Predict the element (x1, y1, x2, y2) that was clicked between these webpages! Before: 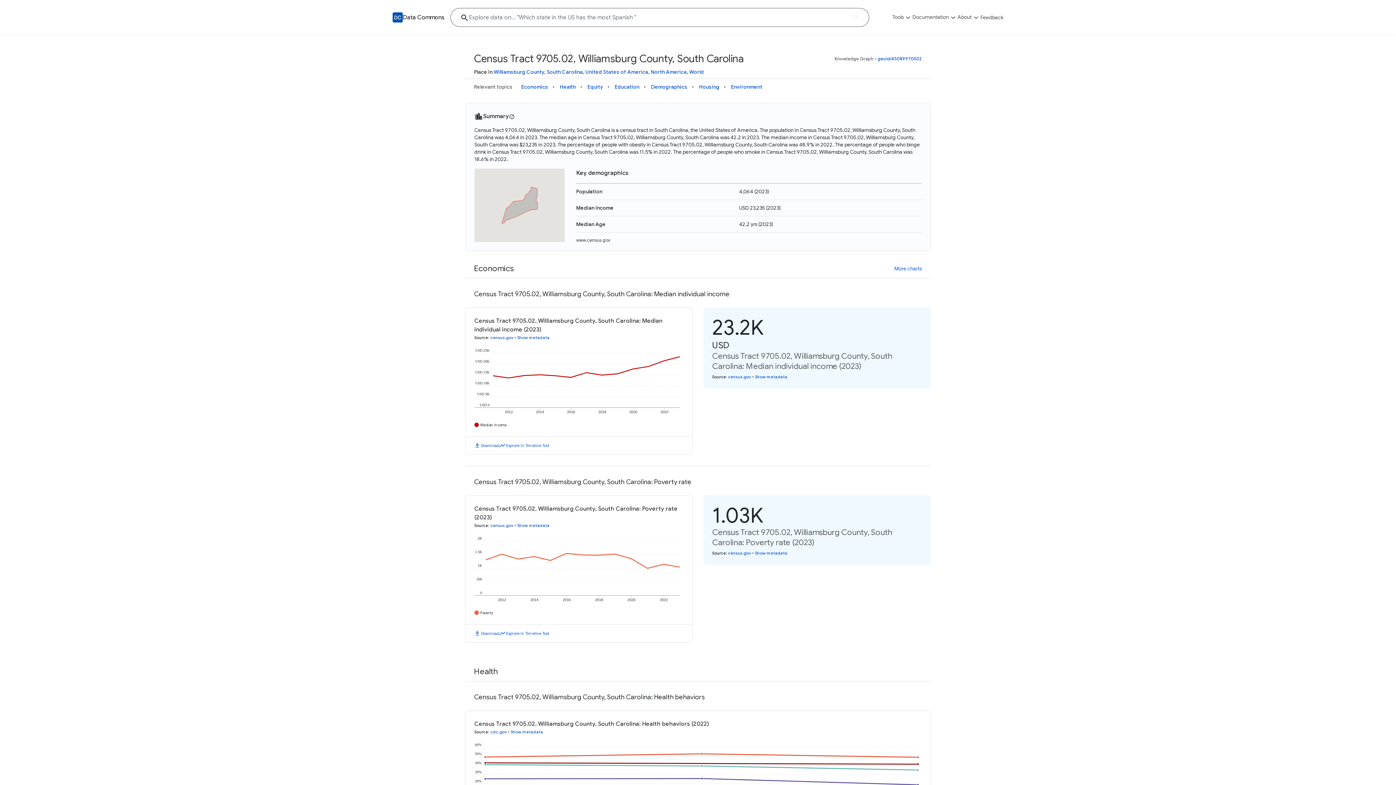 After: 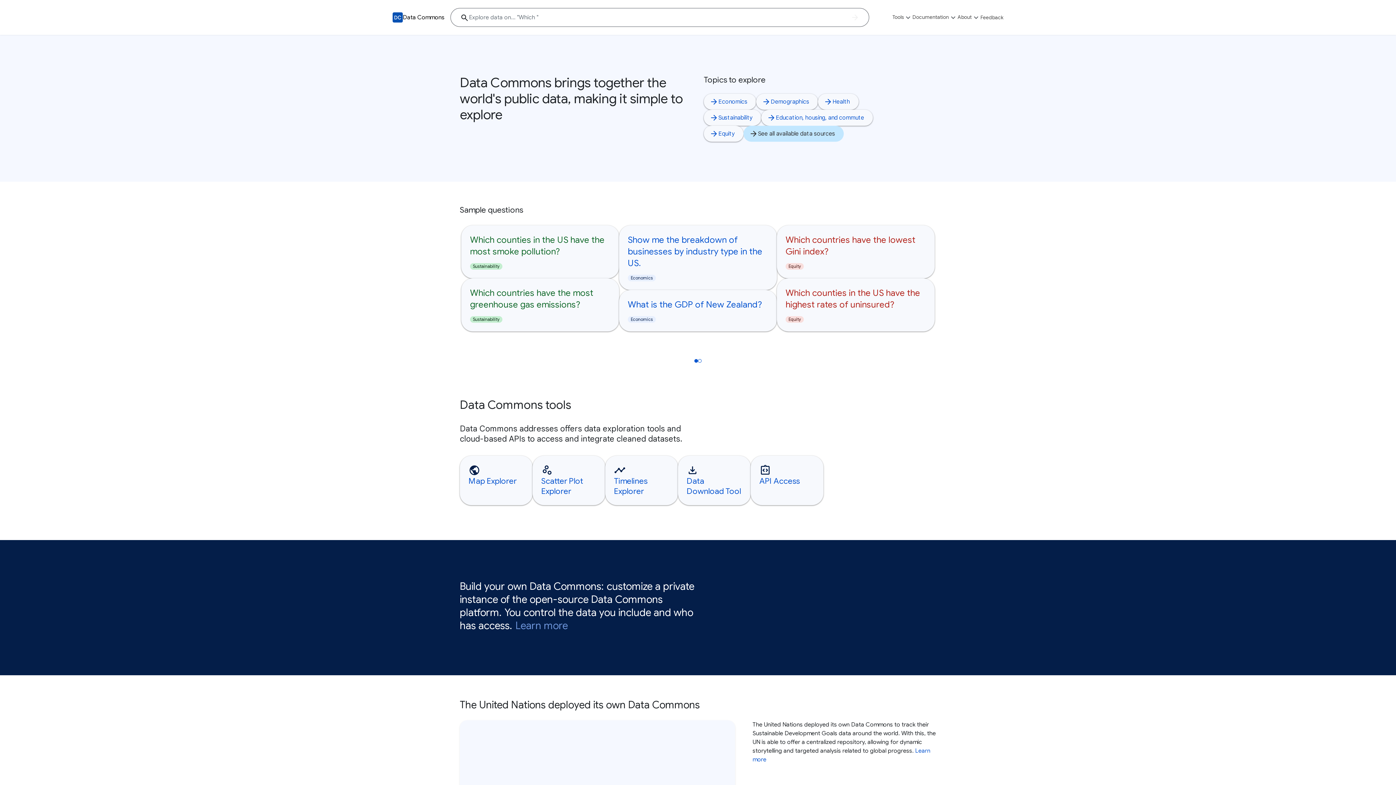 Action: bbox: (402, 13, 444, 21) label: Data Commons